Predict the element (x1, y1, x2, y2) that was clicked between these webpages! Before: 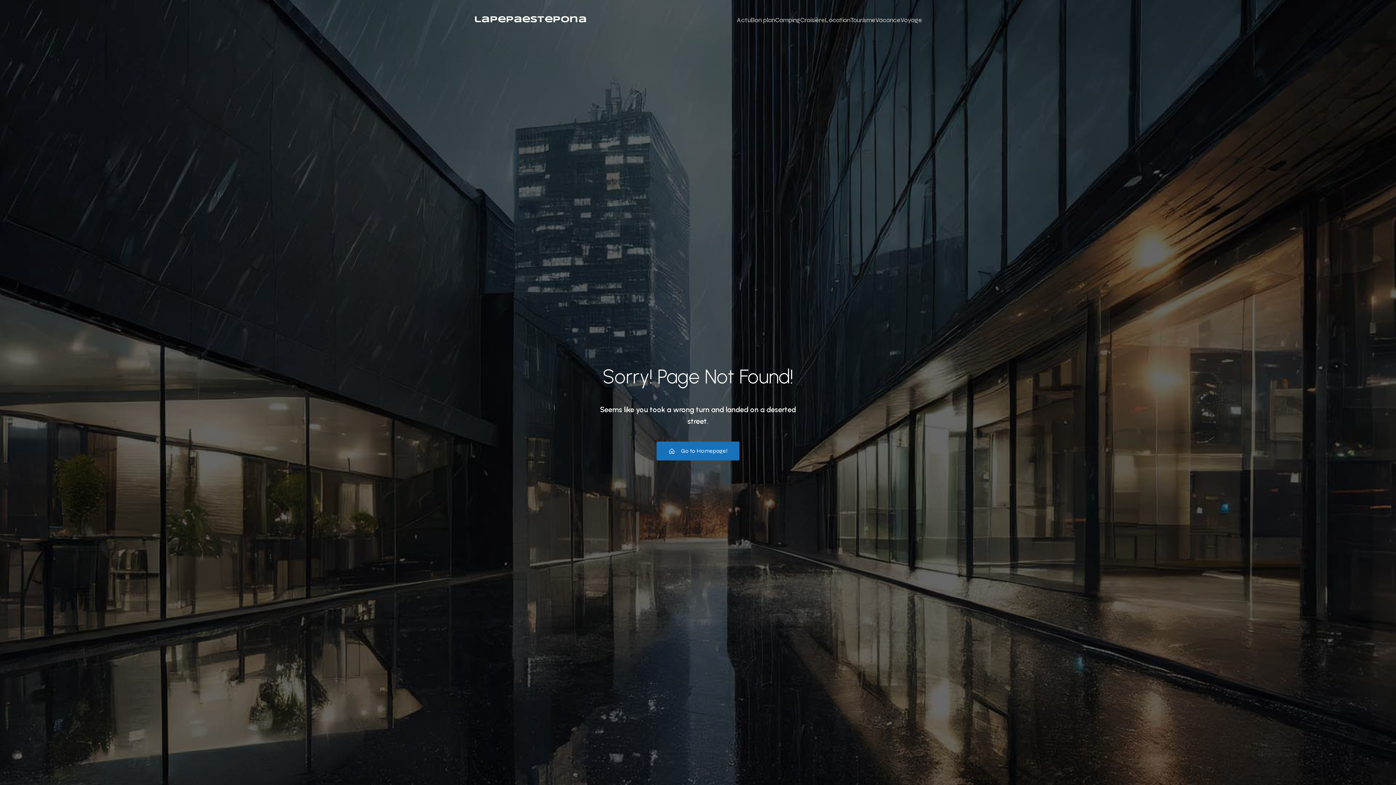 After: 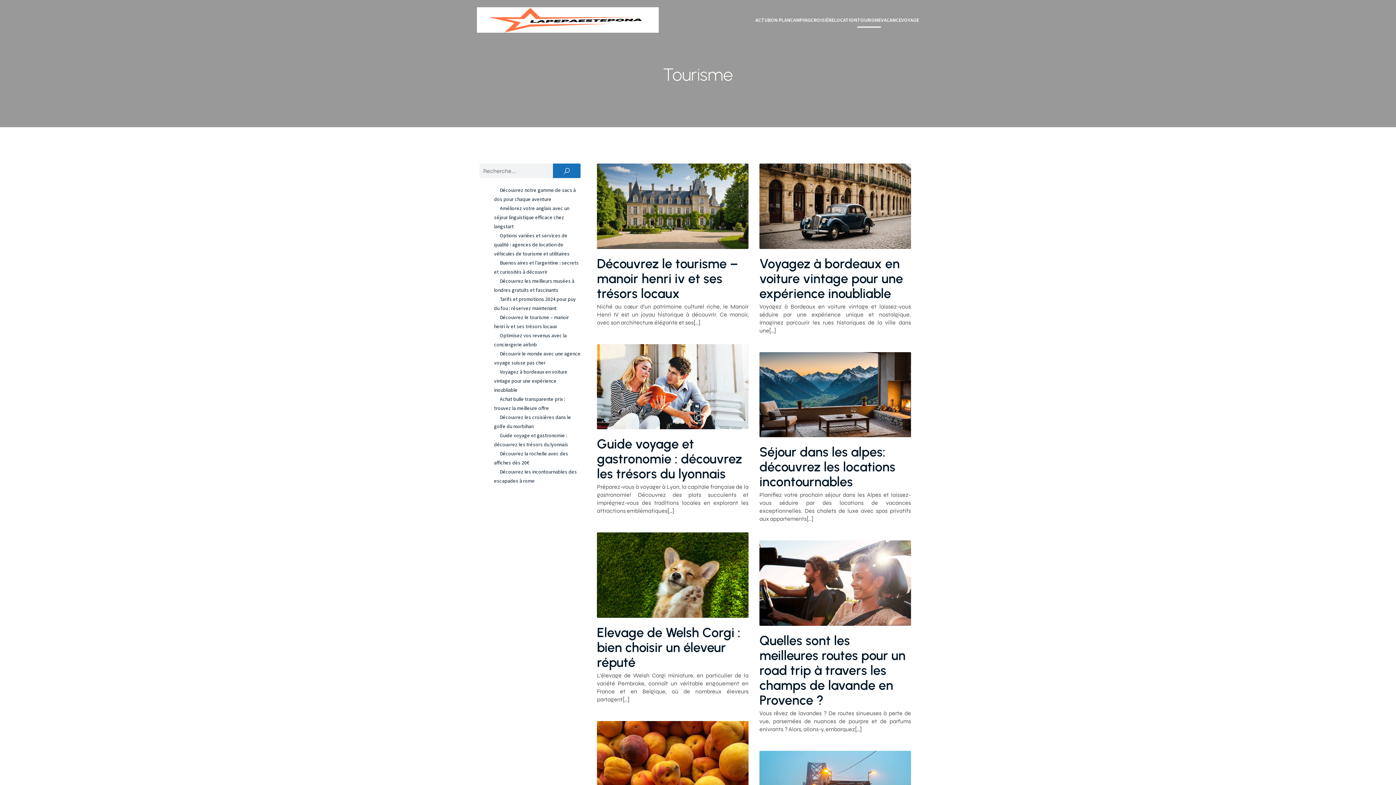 Action: label: Tourisme bbox: (850, 11, 875, 28)